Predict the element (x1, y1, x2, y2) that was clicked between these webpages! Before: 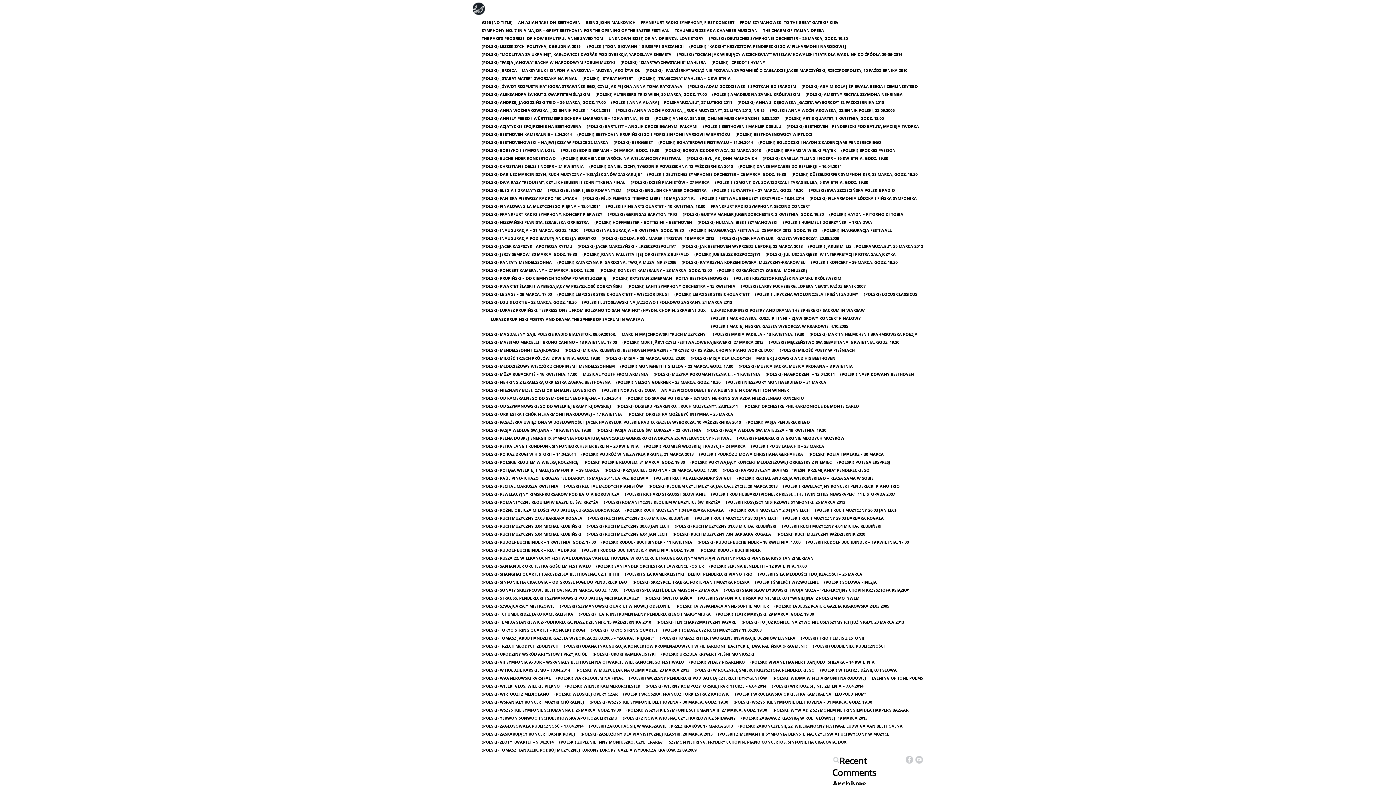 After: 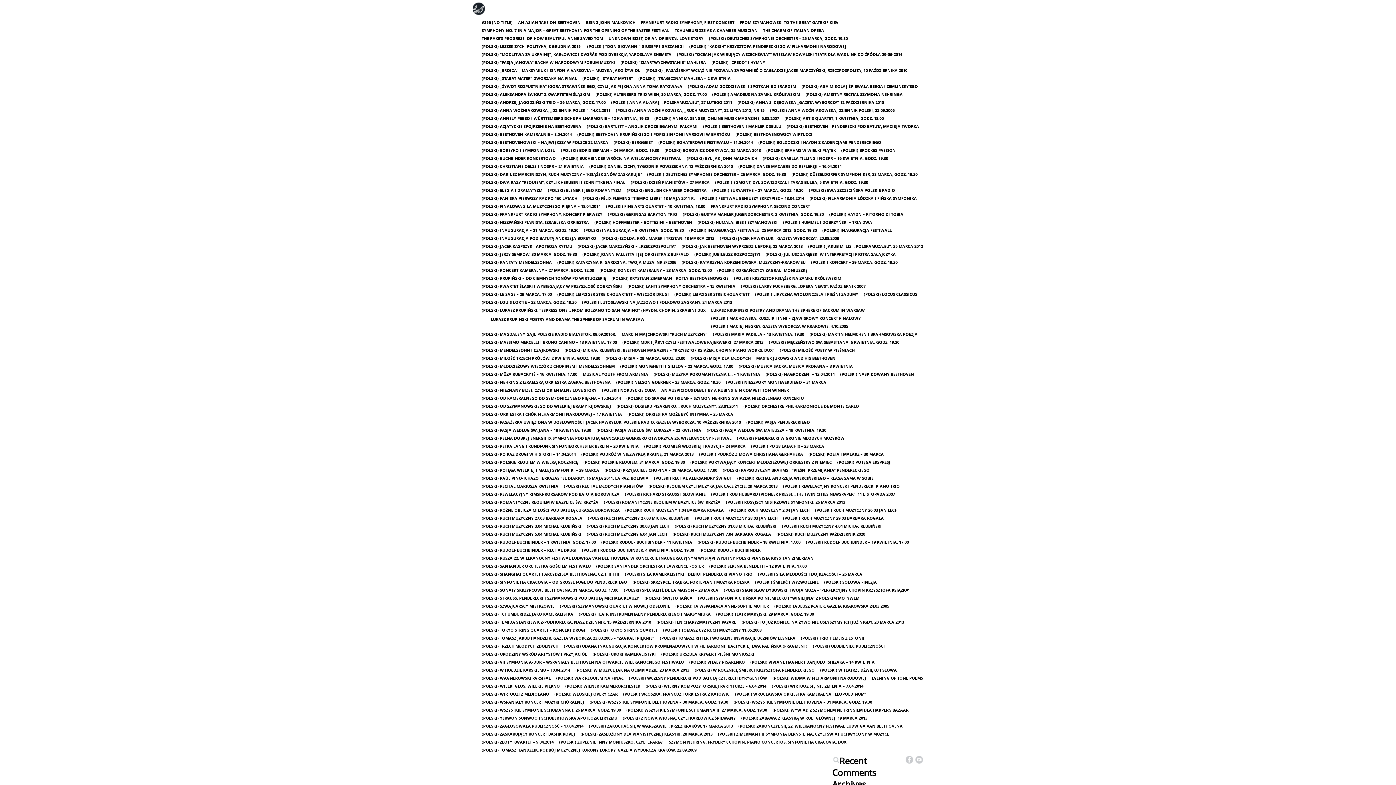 Action: label: (POLSKI) REWELACYJNY RIMSKI-KORSAKOW POD BATUTĄ BOROWICZA bbox: (481, 491, 619, 497)